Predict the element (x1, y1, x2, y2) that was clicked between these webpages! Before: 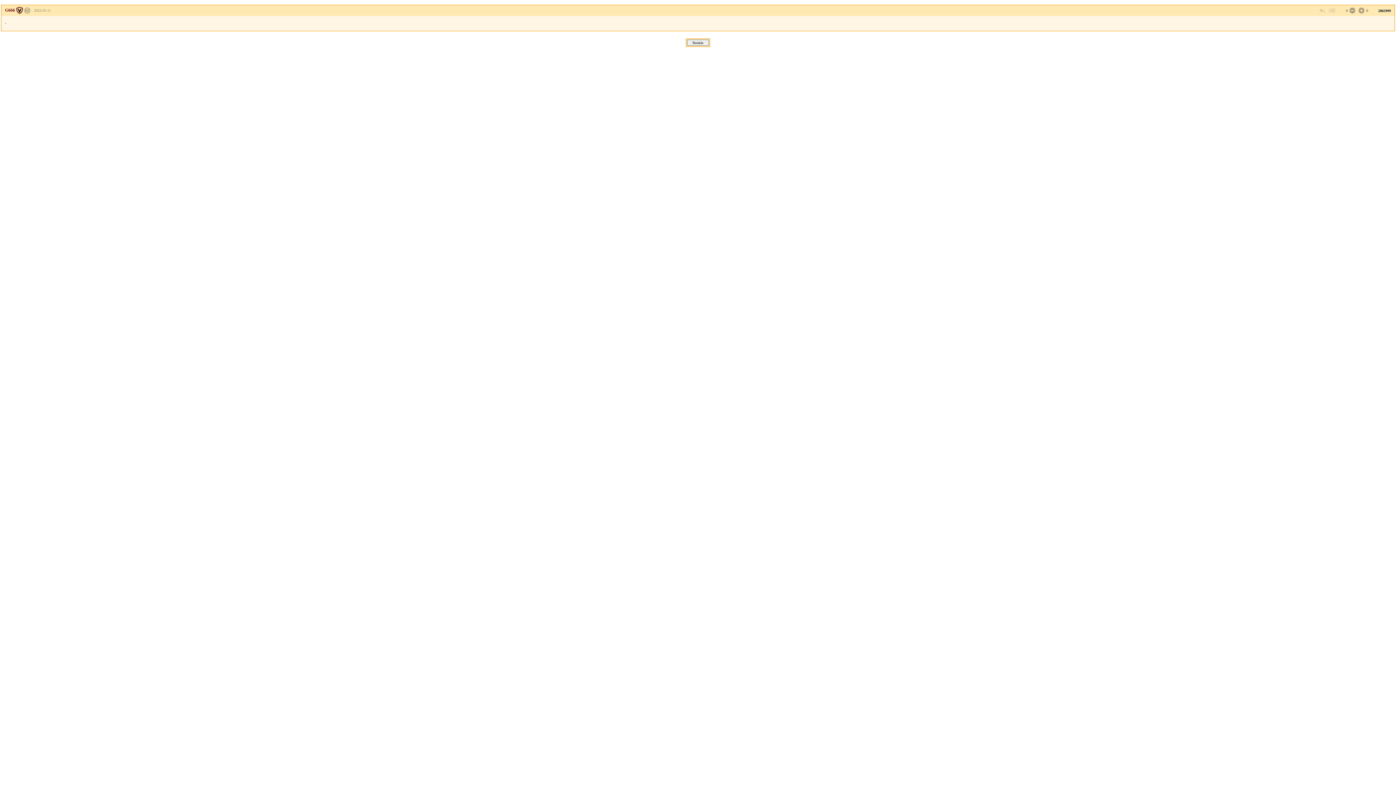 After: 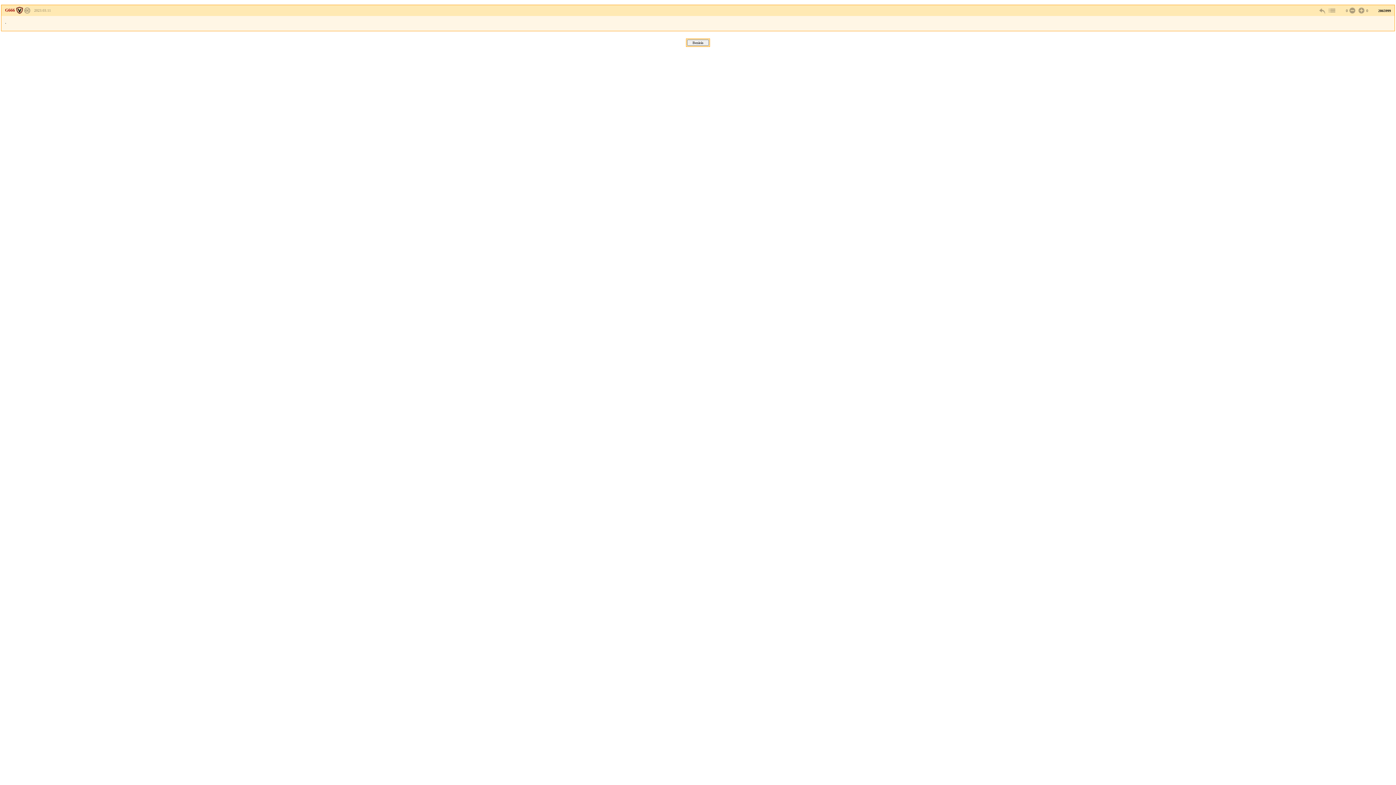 Action: label: G666 bbox: (5, 7, 22, 12)